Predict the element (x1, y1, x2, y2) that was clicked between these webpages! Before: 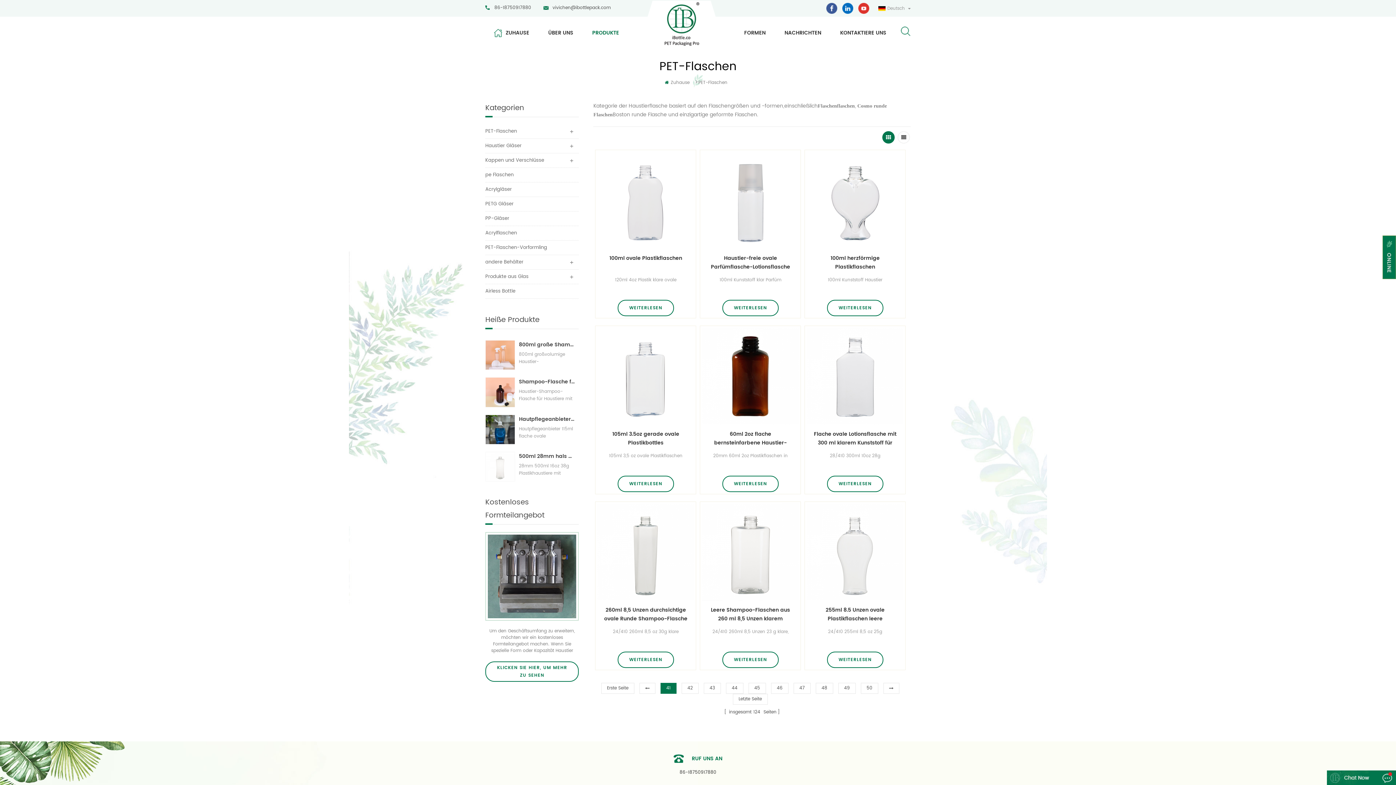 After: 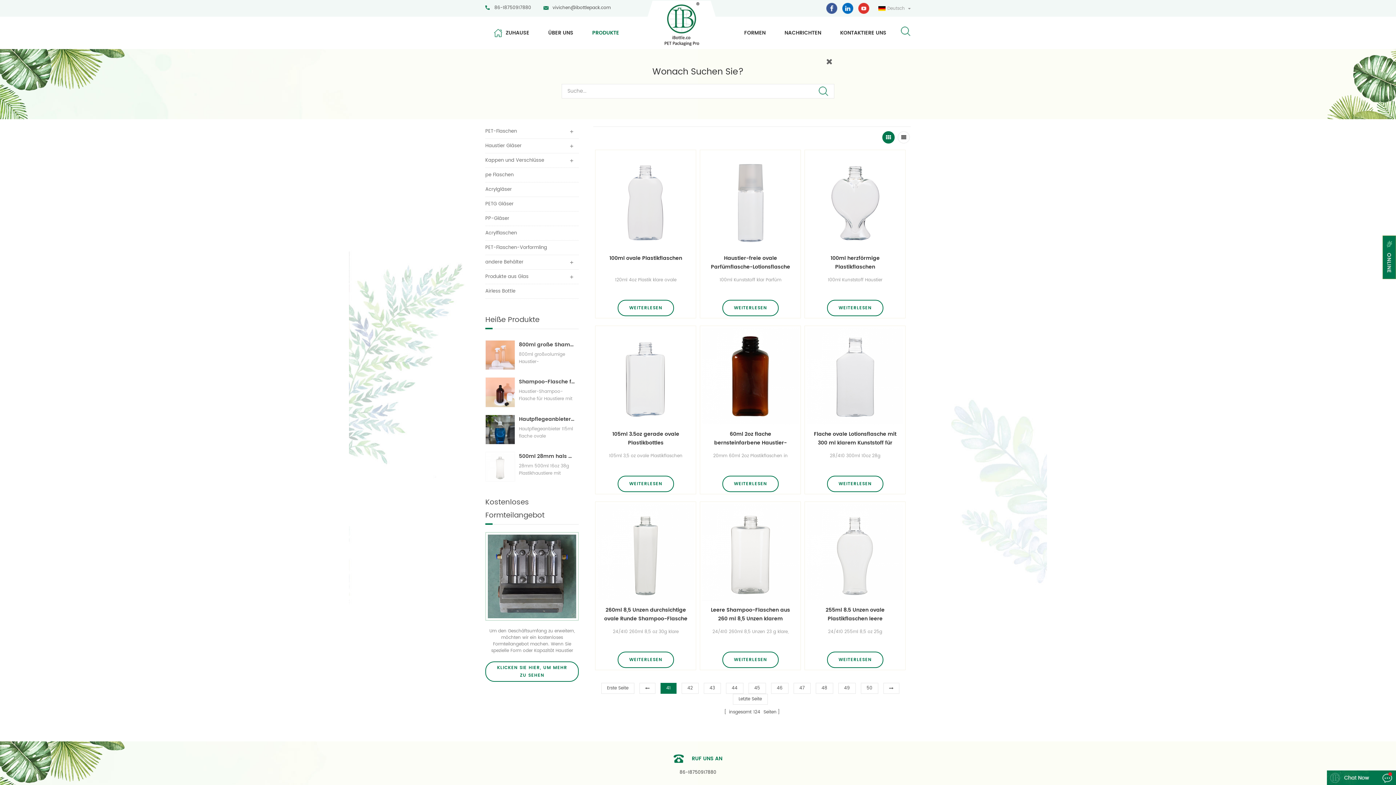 Action: bbox: (900, 31, 910, 38)